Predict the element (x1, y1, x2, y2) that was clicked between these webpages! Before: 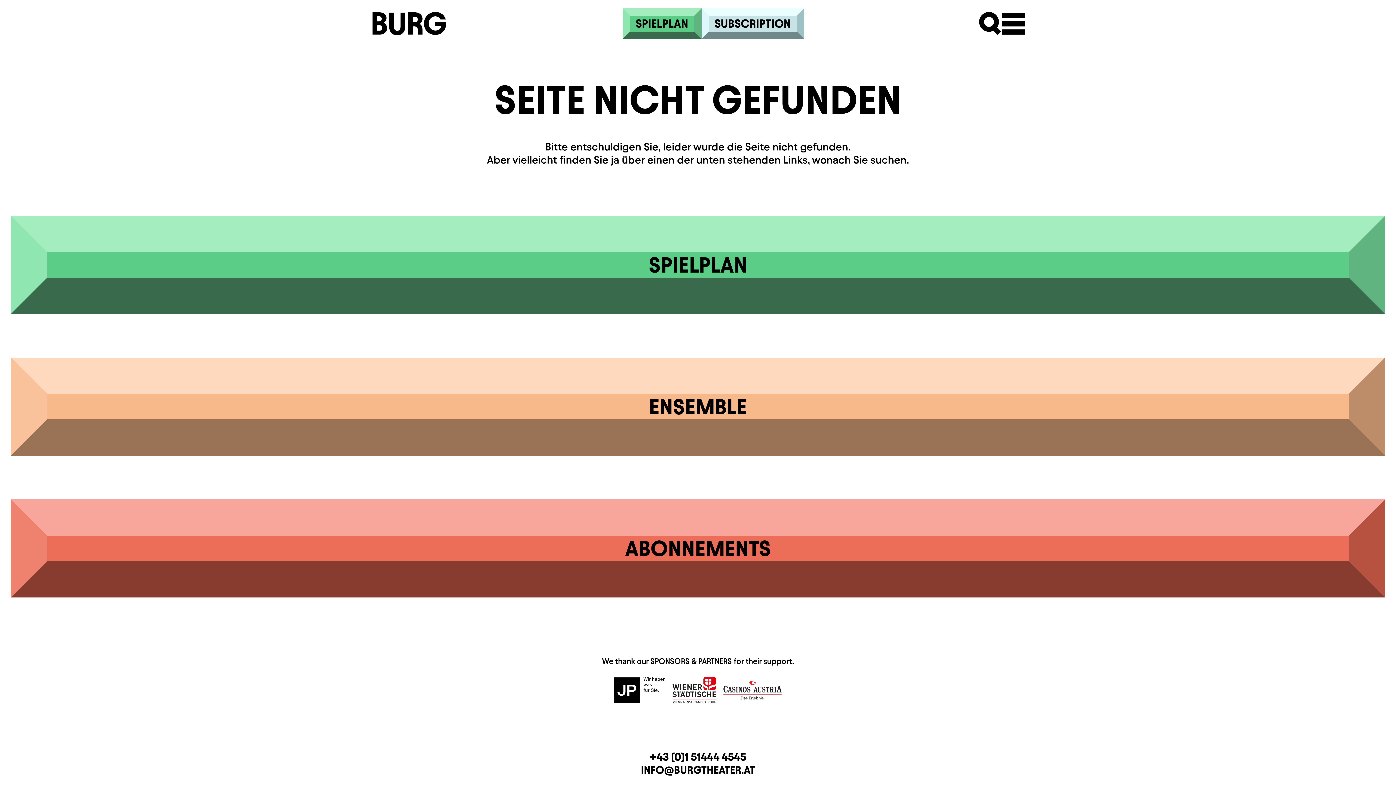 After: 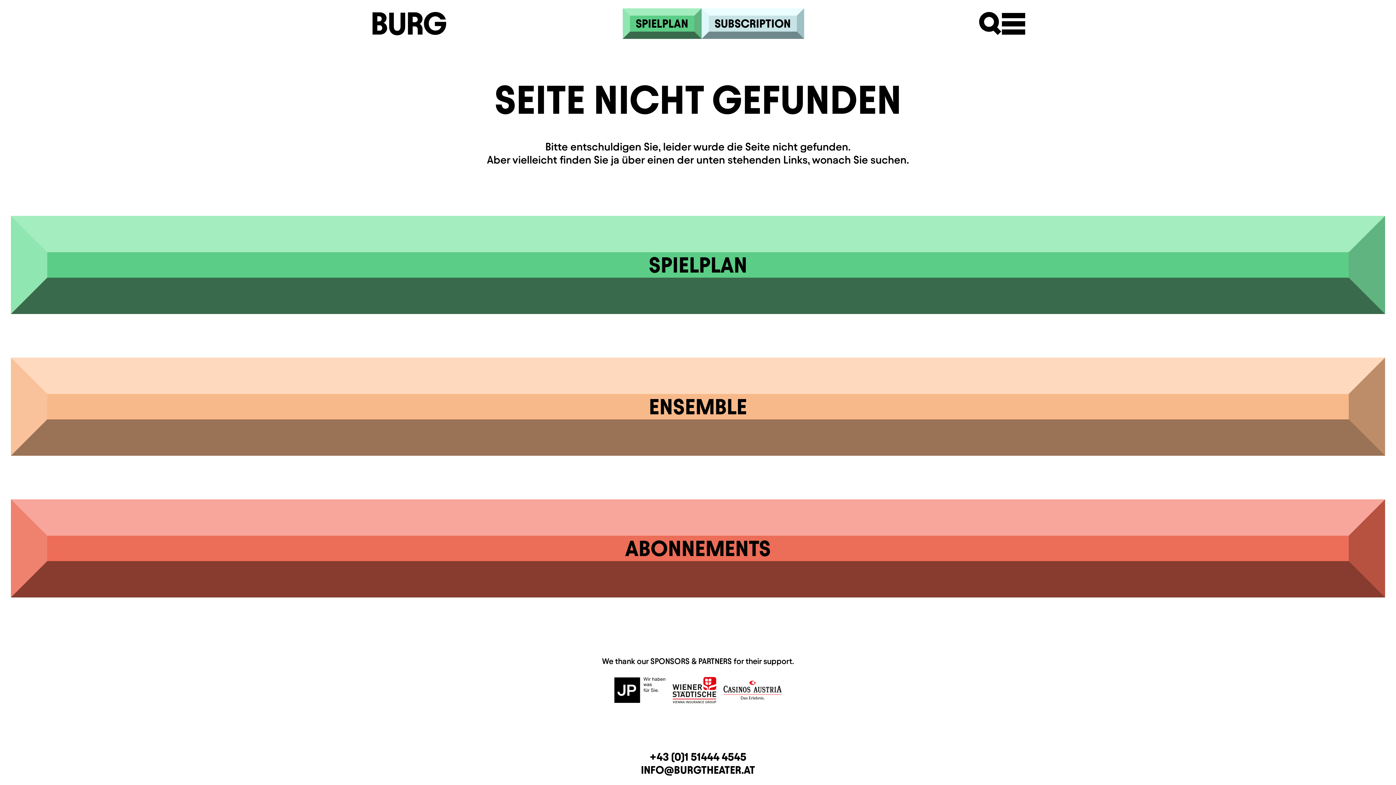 Action: bbox: (614, 677, 665, 703)